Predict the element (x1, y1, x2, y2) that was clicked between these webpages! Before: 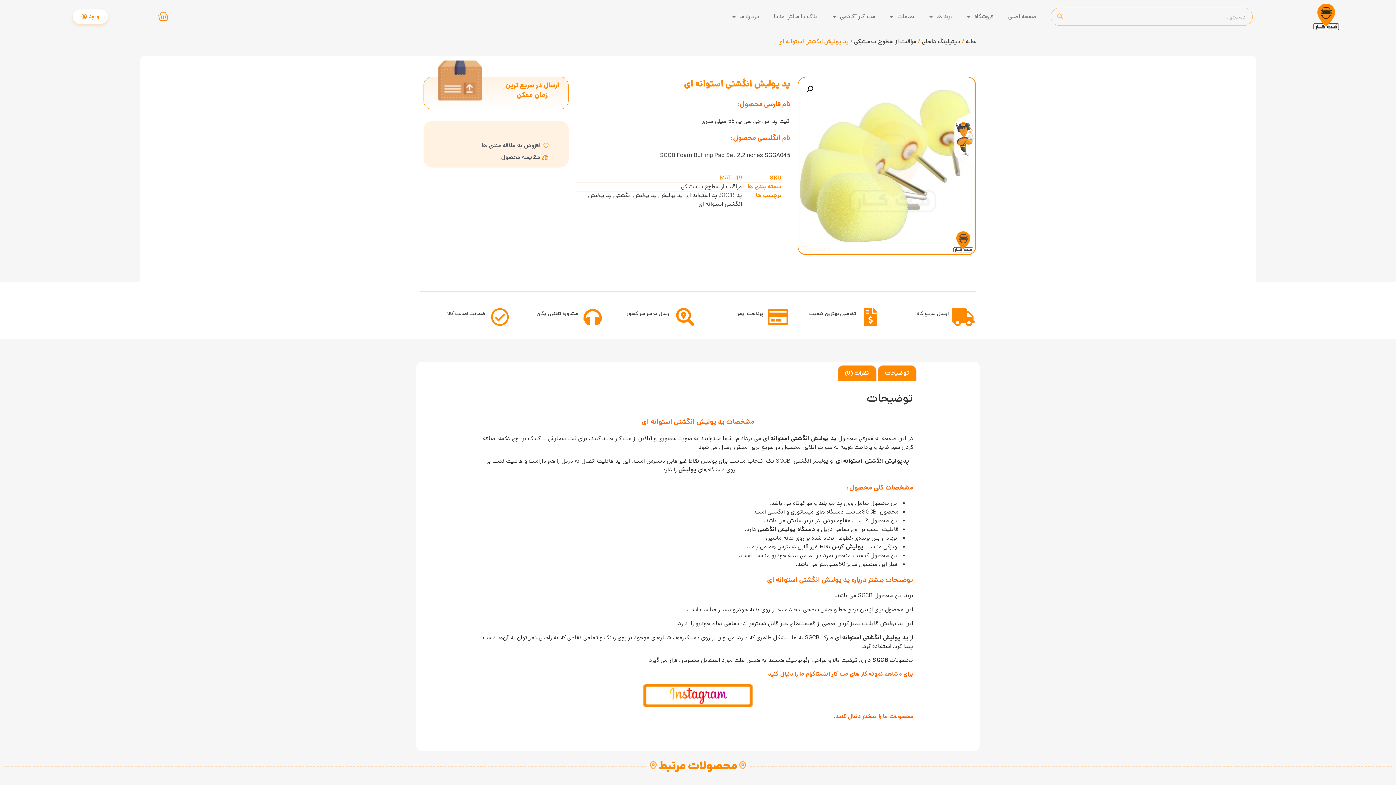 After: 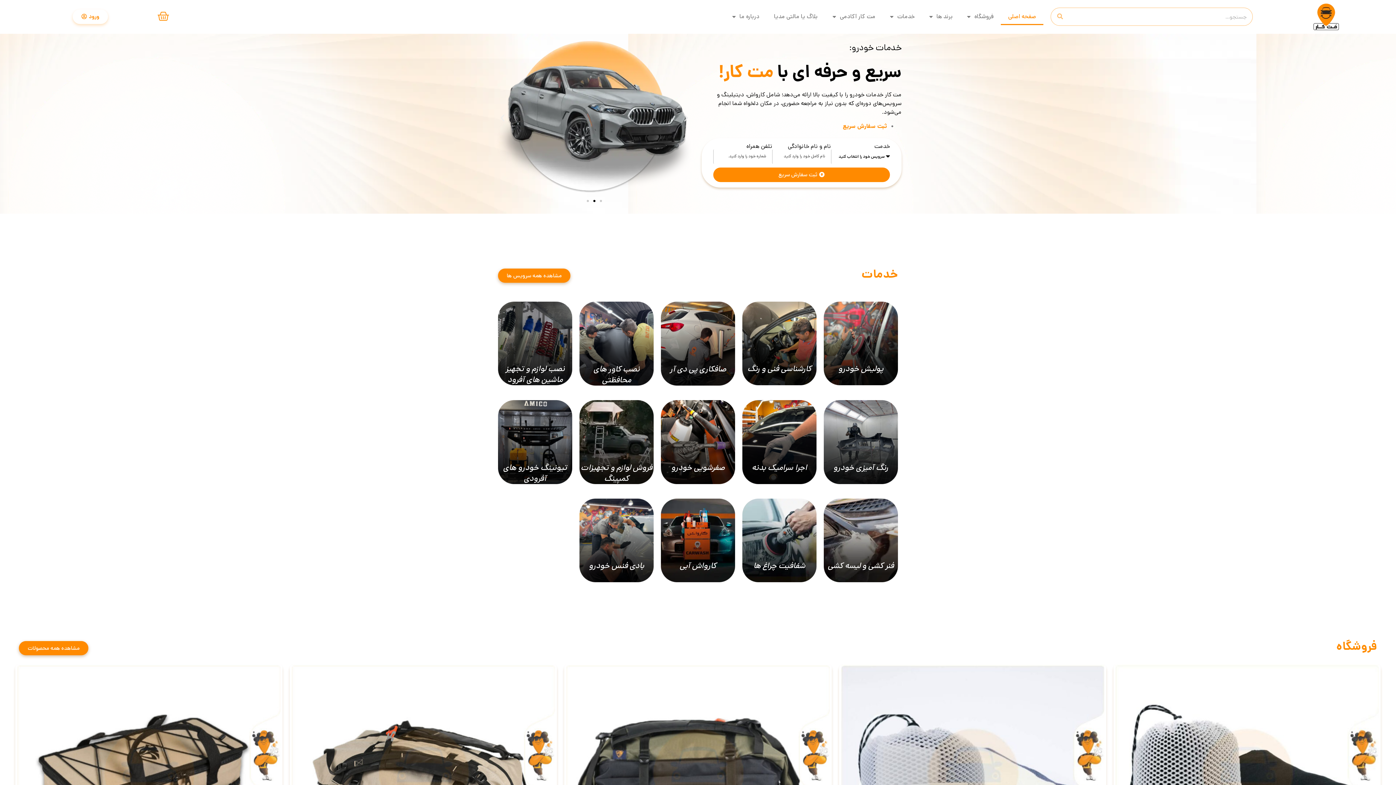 Action: bbox: (1305, 3, 1347, 30)